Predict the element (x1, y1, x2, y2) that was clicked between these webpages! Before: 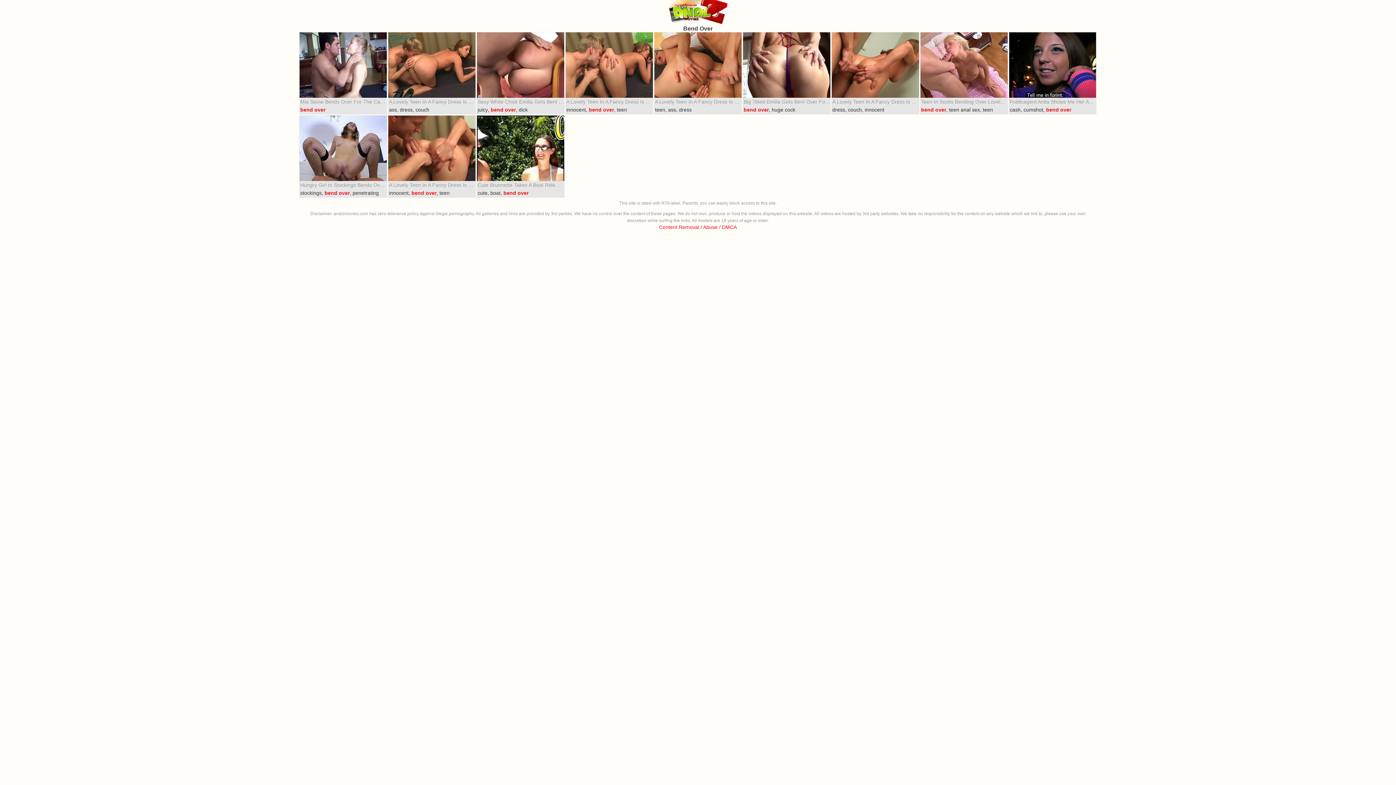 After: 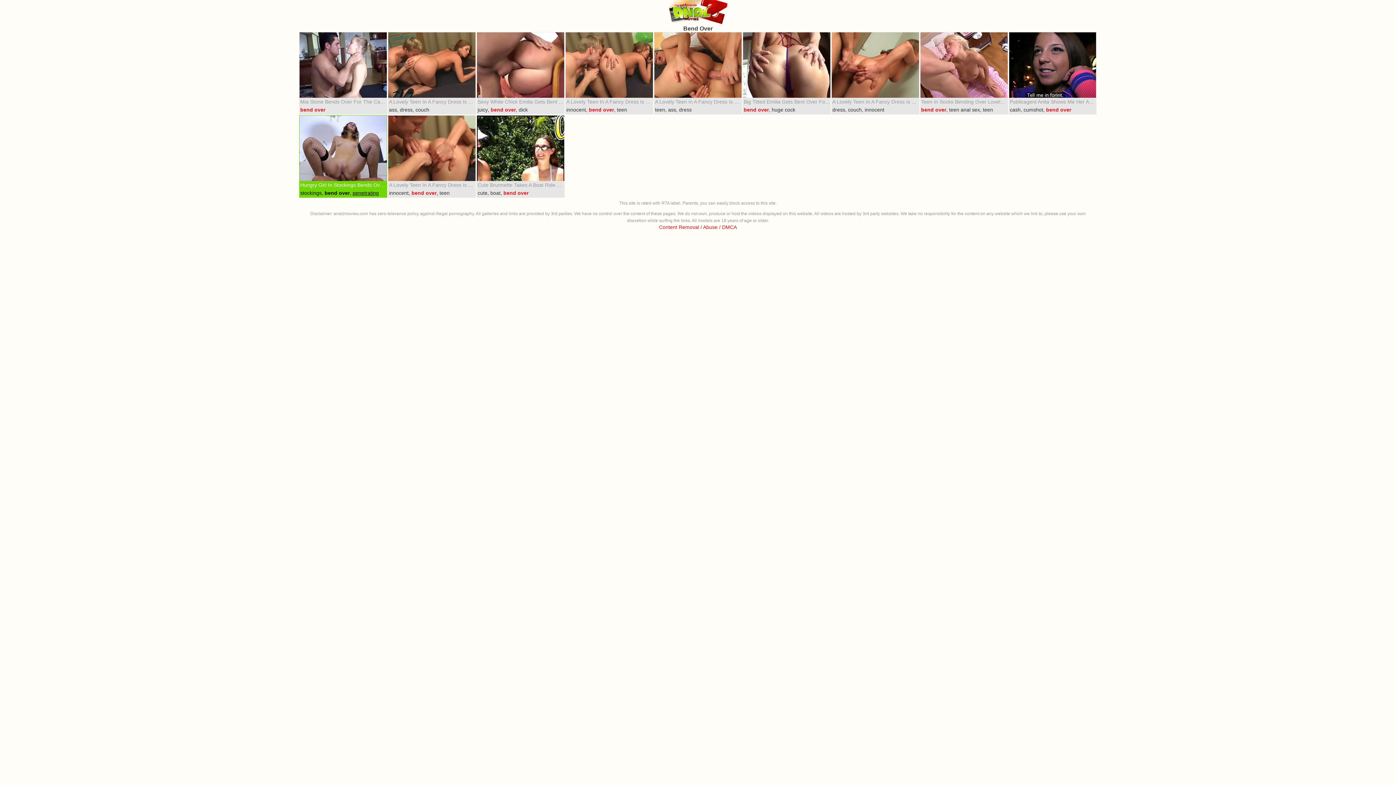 Action: label: penetrating bbox: (352, 188, 378, 197)